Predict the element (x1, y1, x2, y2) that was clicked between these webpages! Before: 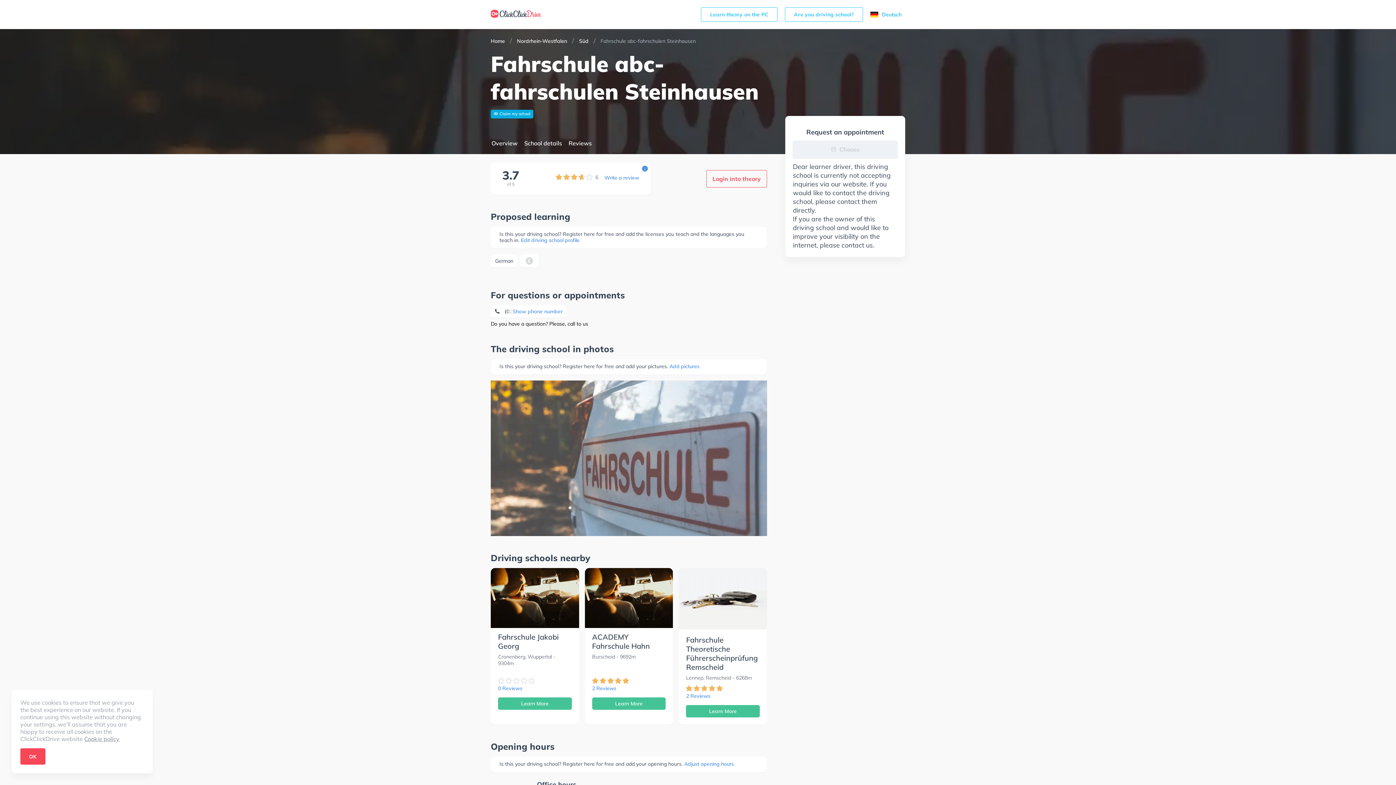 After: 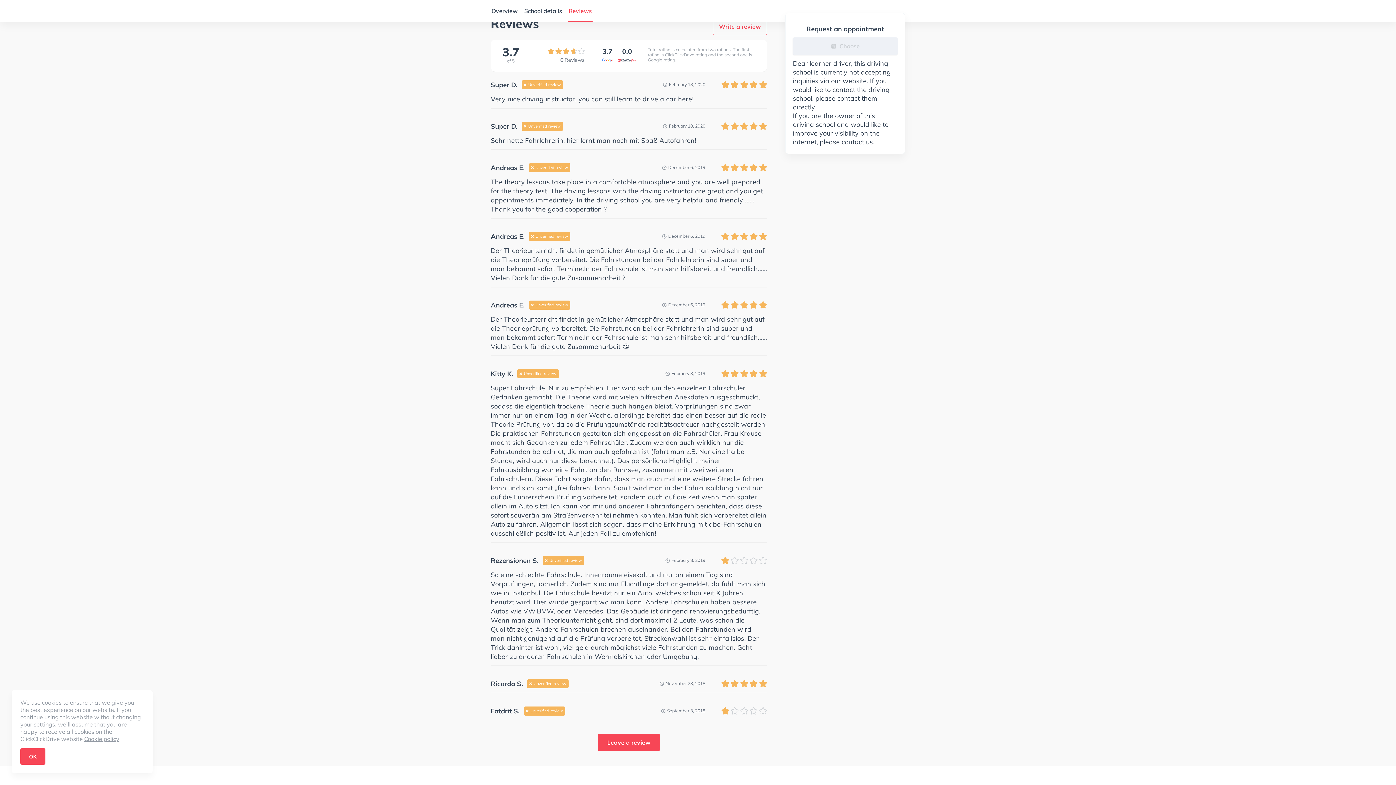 Action: bbox: (604, 171, 639, 184) label: Write a review